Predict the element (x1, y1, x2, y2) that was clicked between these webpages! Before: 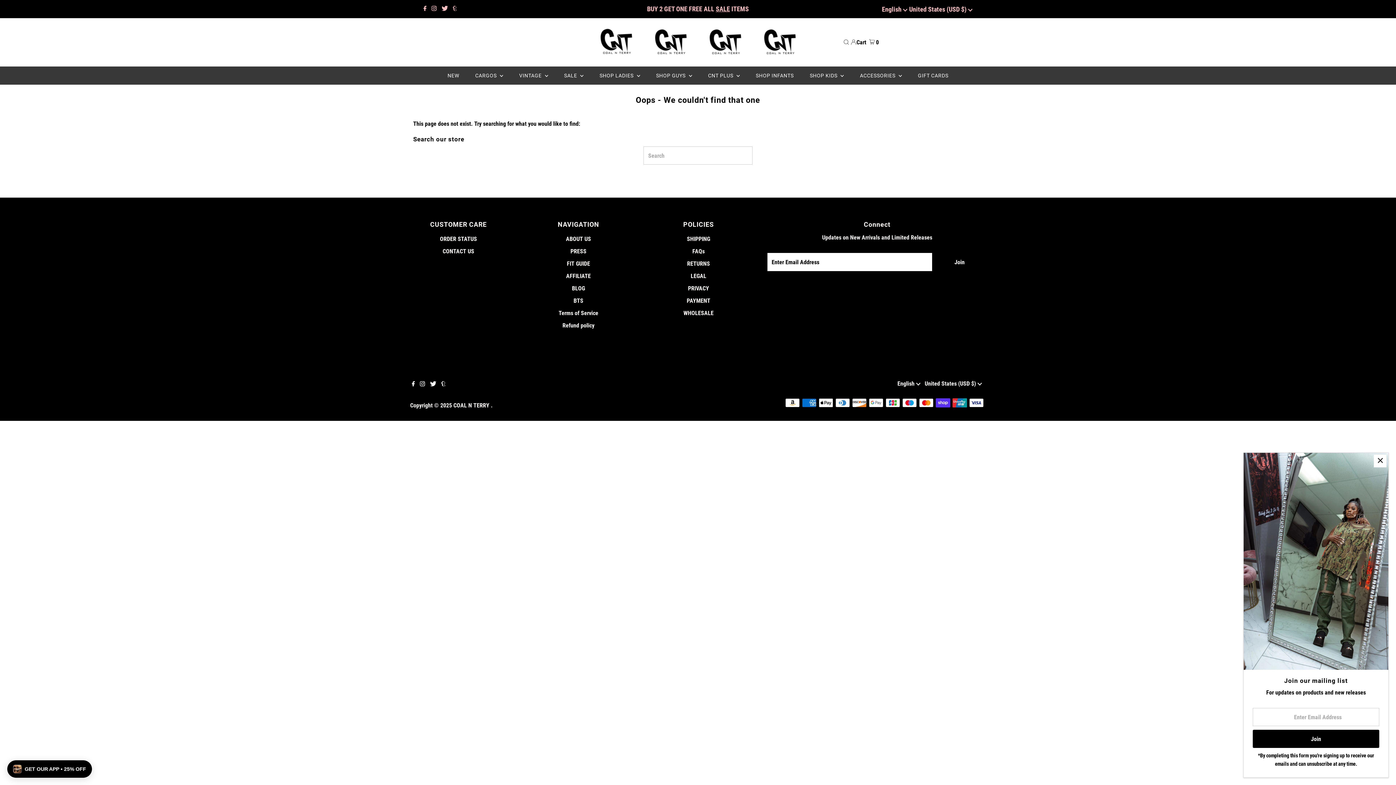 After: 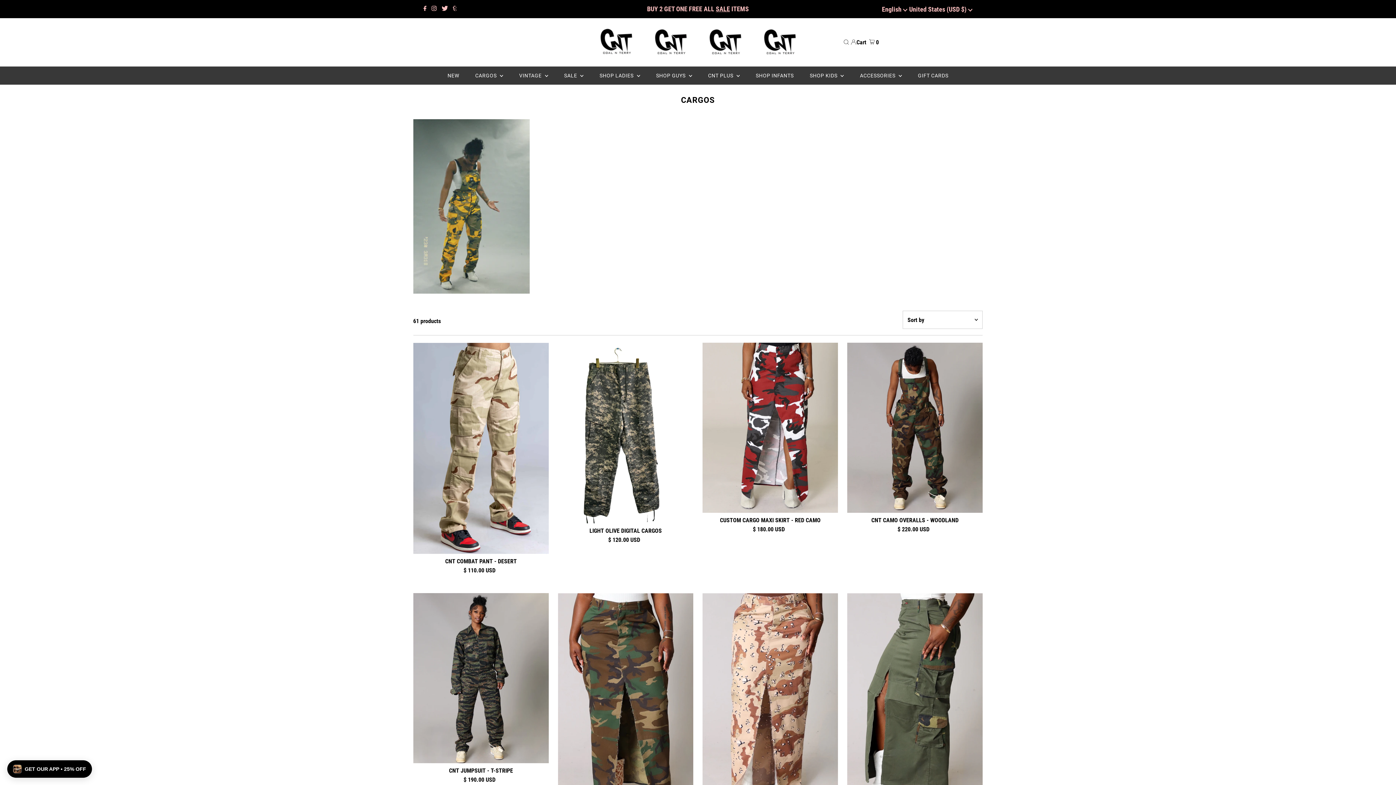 Action: bbox: (468, 66, 510, 84) label: CARGOS 